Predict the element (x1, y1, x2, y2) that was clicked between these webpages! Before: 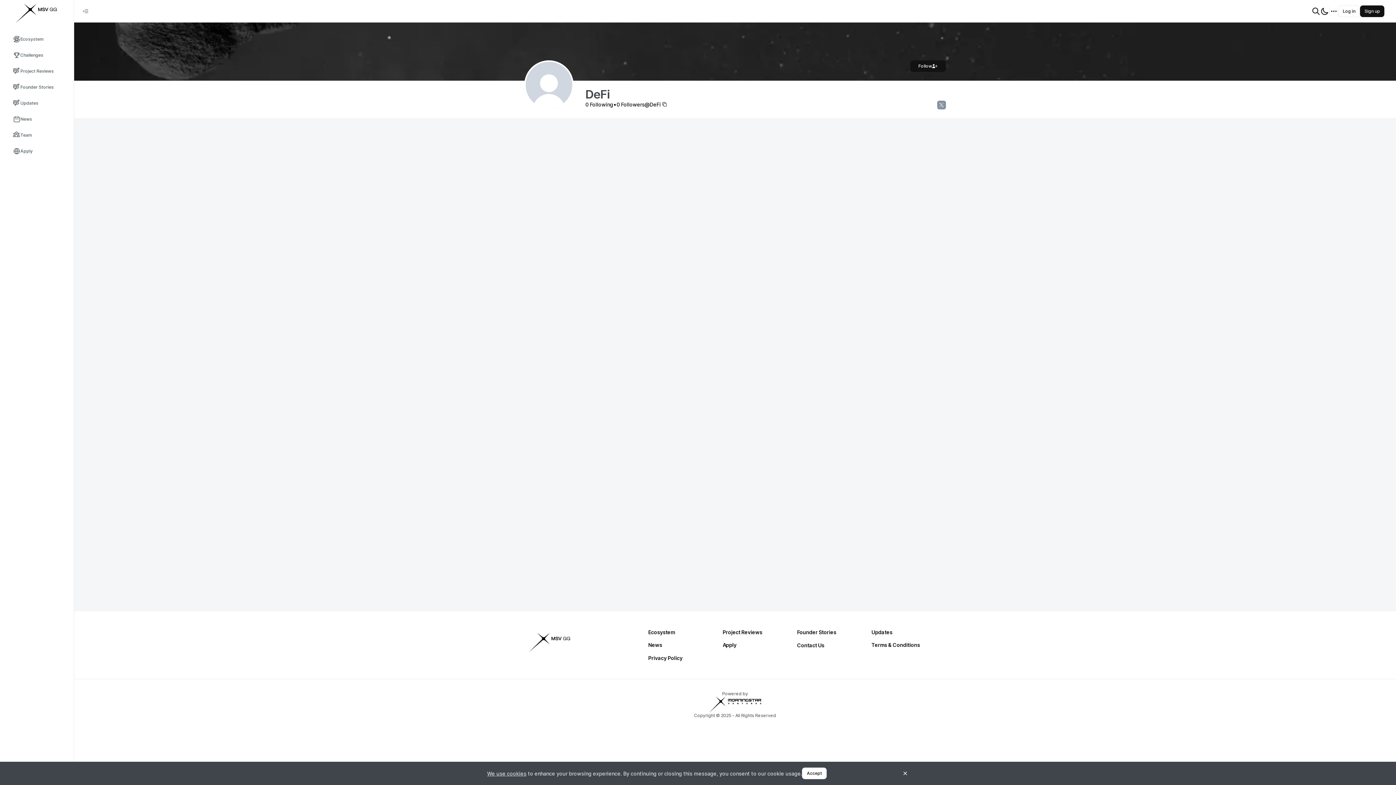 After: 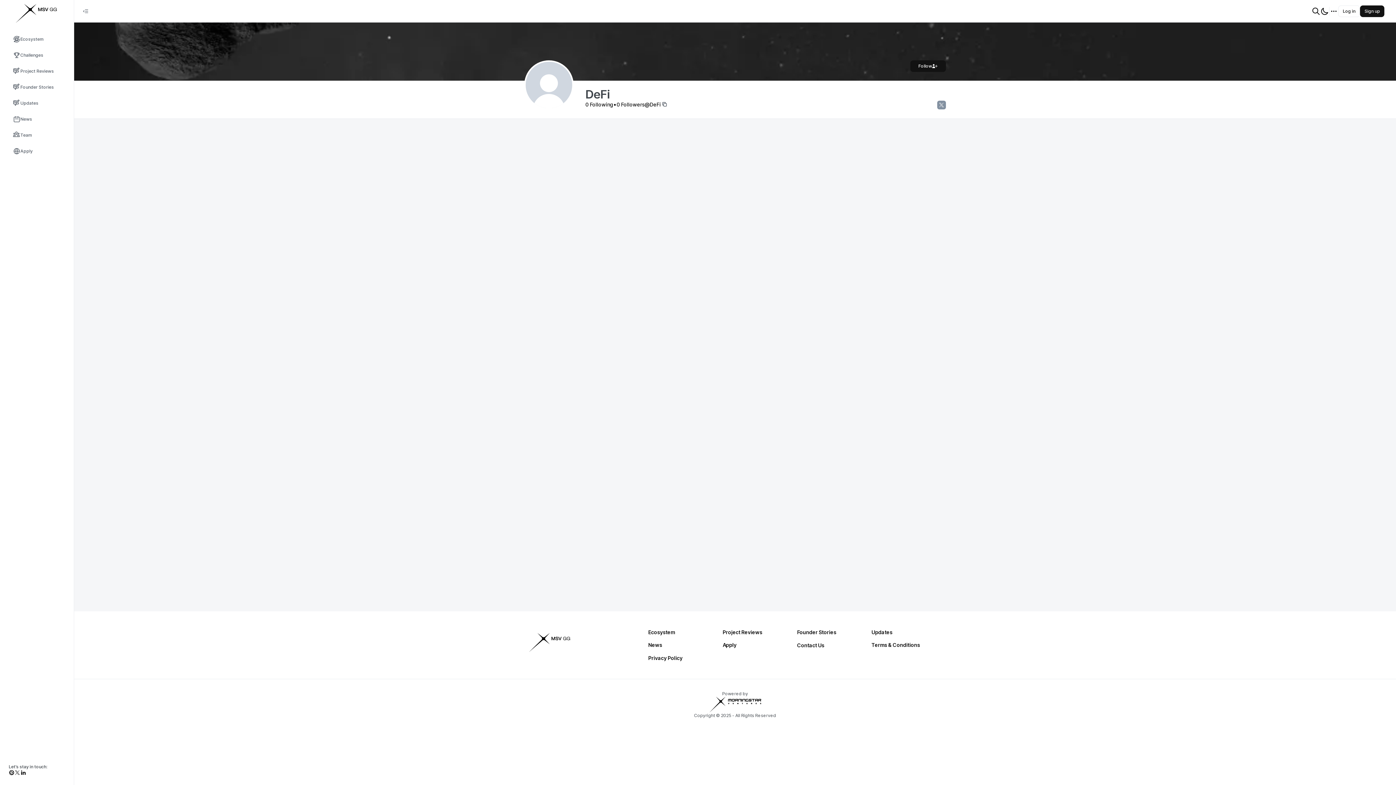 Action: bbox: (901, 770, 909, 777)